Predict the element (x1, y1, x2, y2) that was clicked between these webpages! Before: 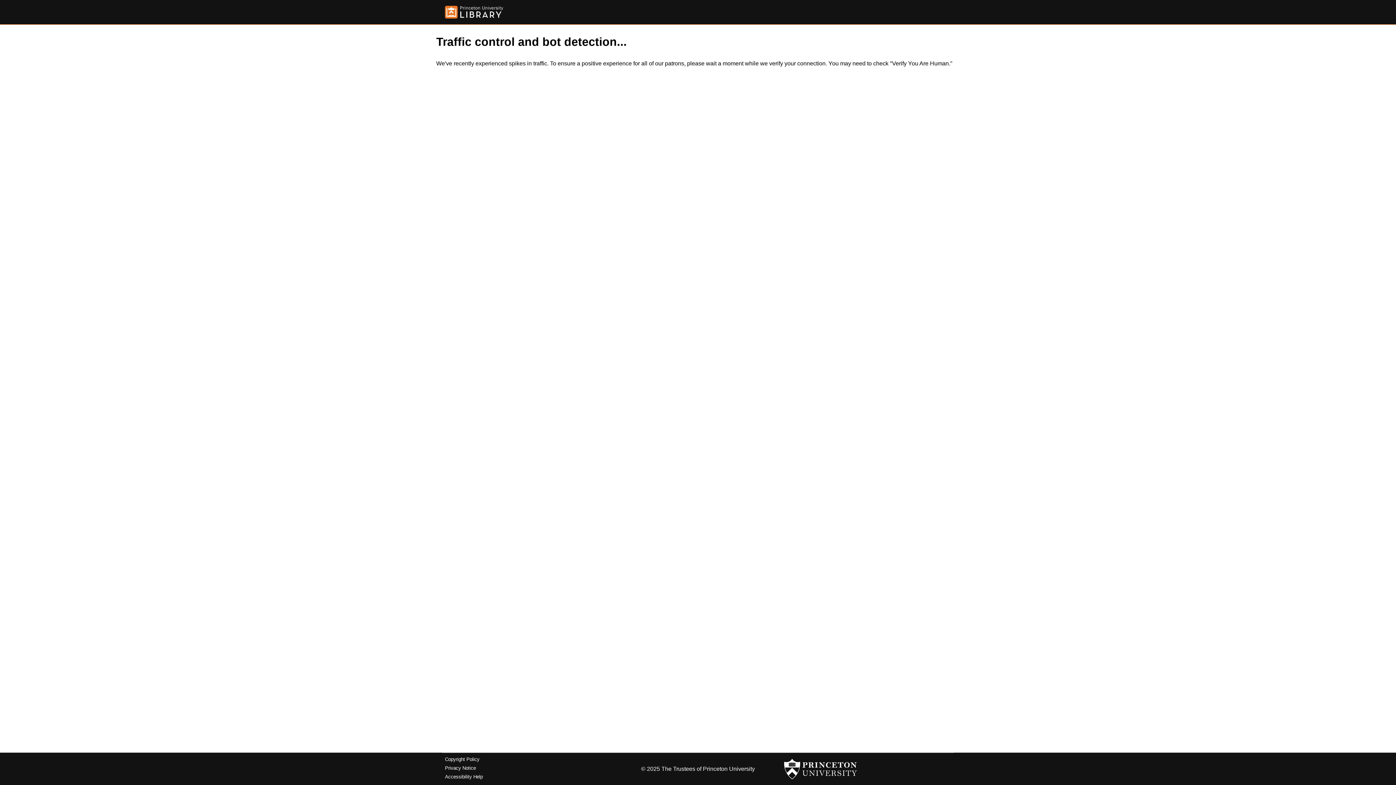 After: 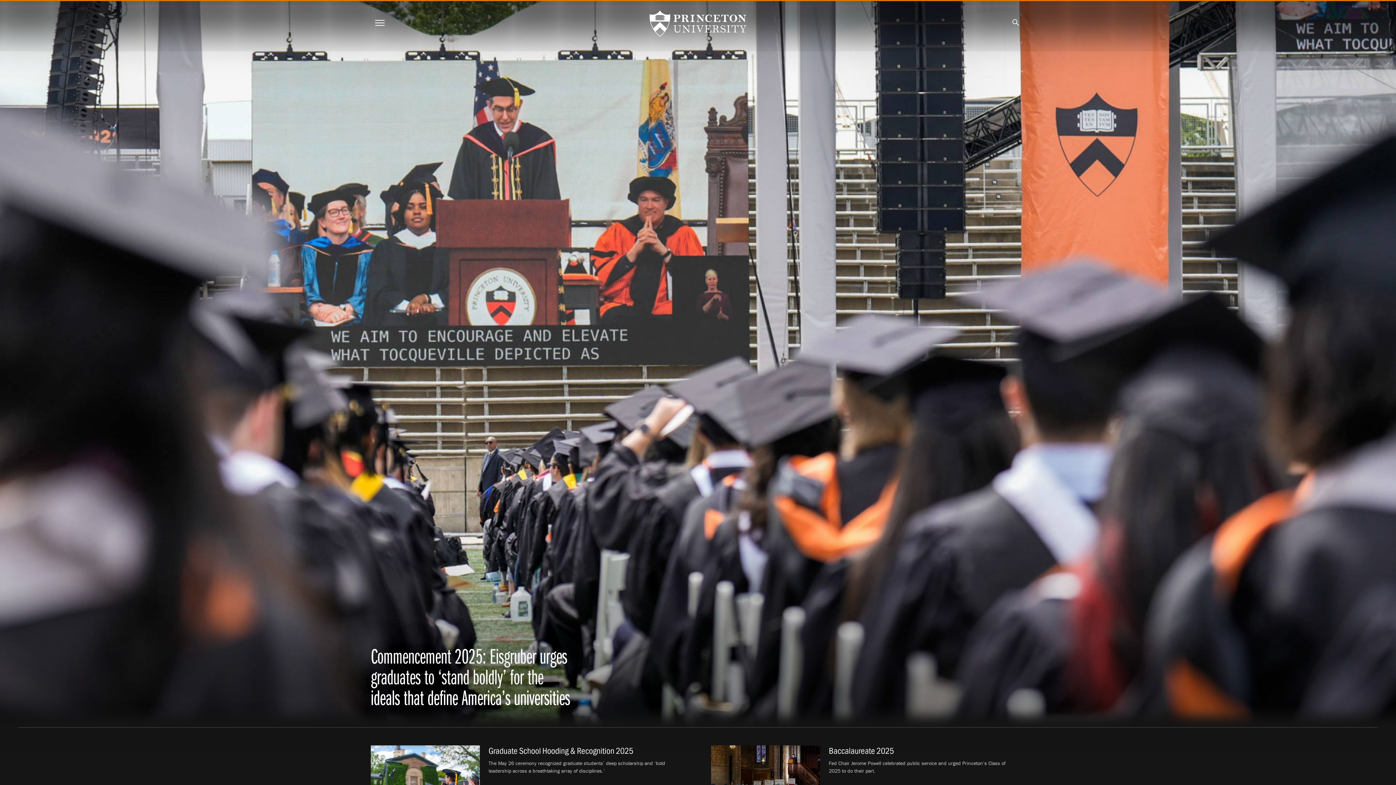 Action: bbox: (784, 756, 857, 782)